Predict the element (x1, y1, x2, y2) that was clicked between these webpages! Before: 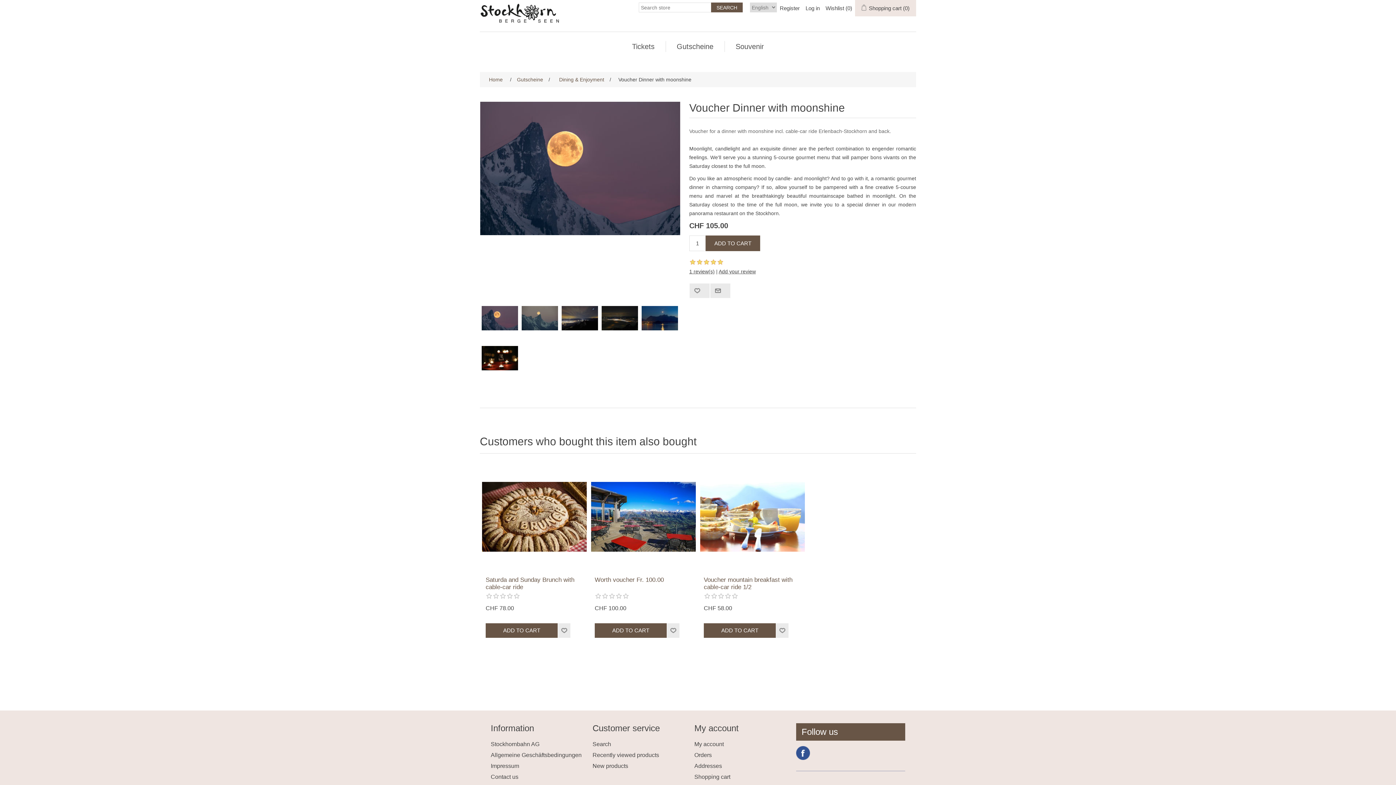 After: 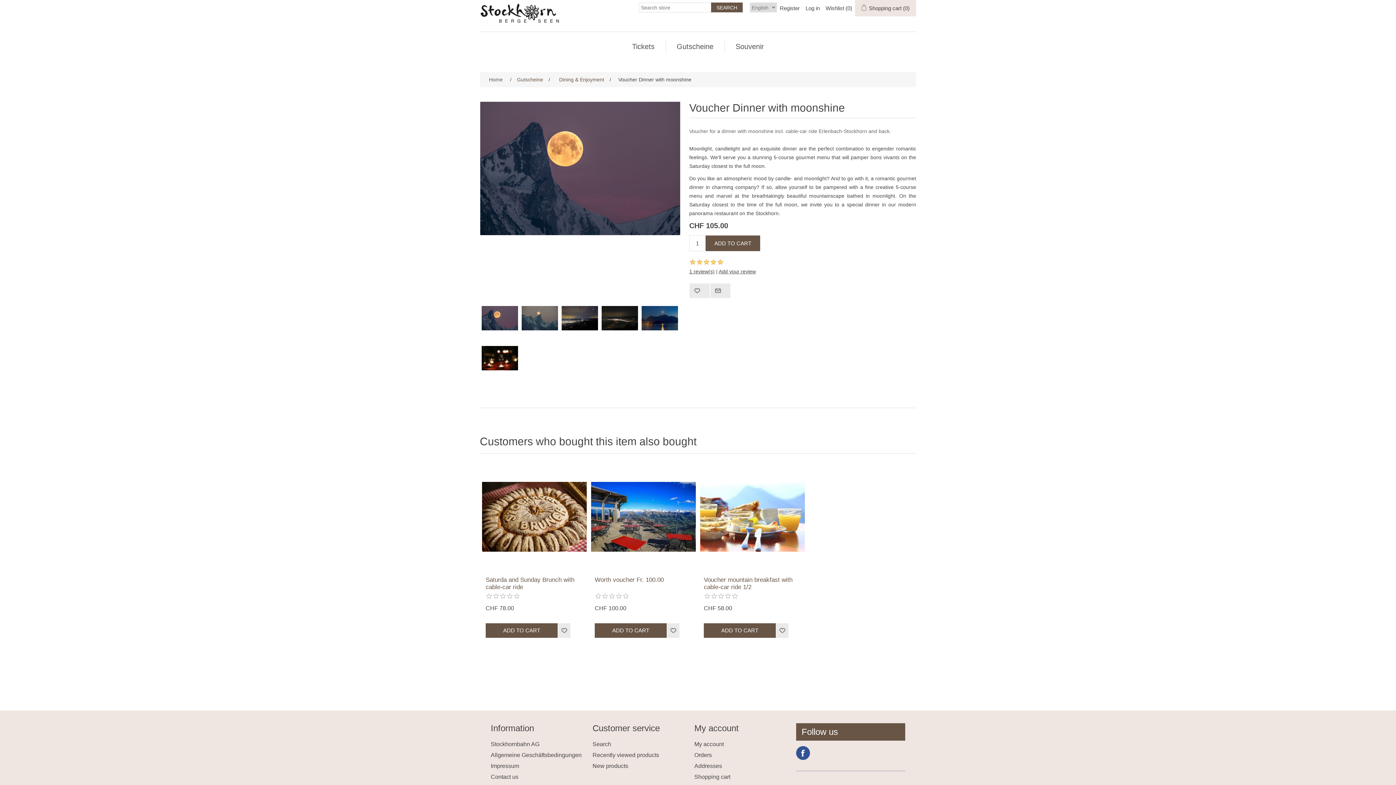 Action: bbox: (796, 746, 810, 760) label: Facebook